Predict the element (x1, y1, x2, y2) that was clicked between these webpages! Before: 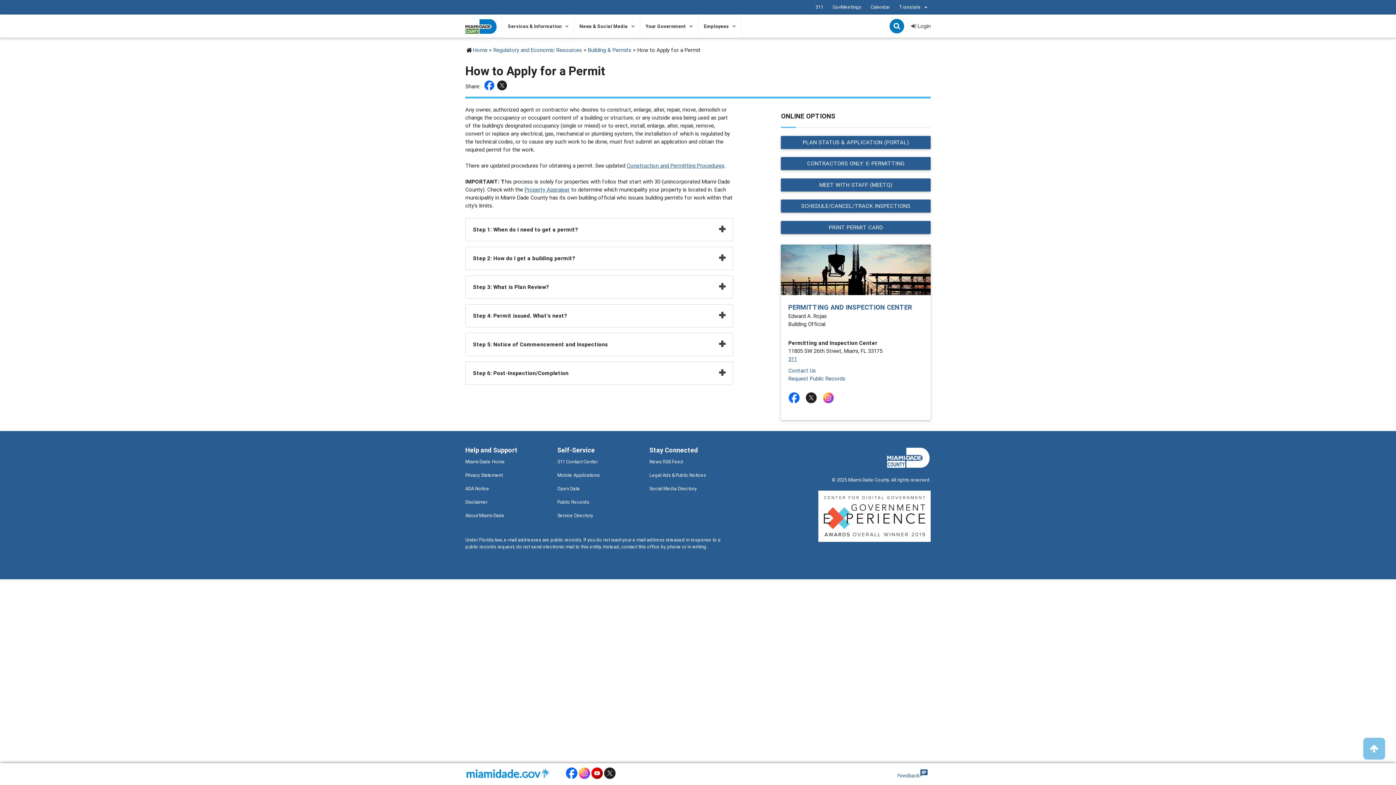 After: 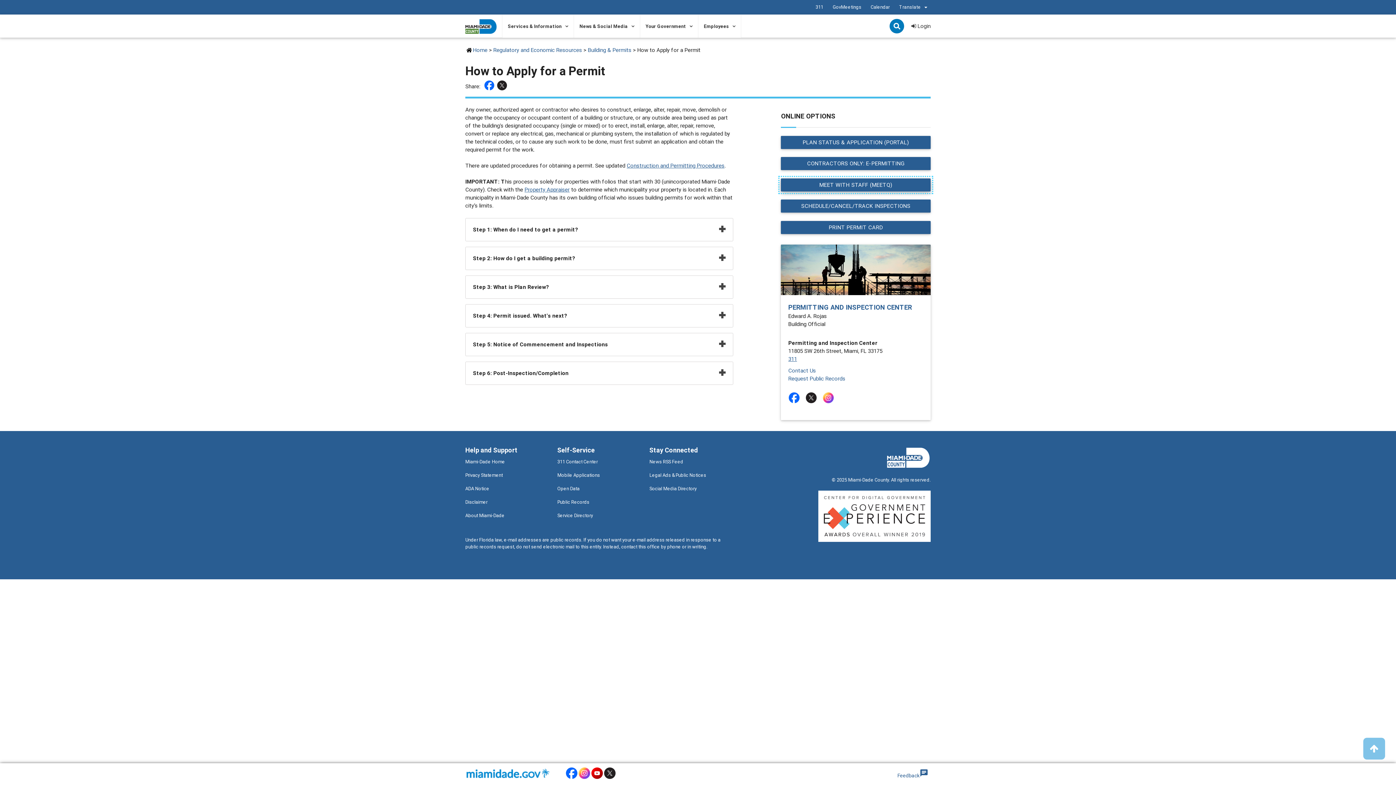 Action: label: MEET WITH STAFF (MEETQ) bbox: (781, 178, 930, 191)